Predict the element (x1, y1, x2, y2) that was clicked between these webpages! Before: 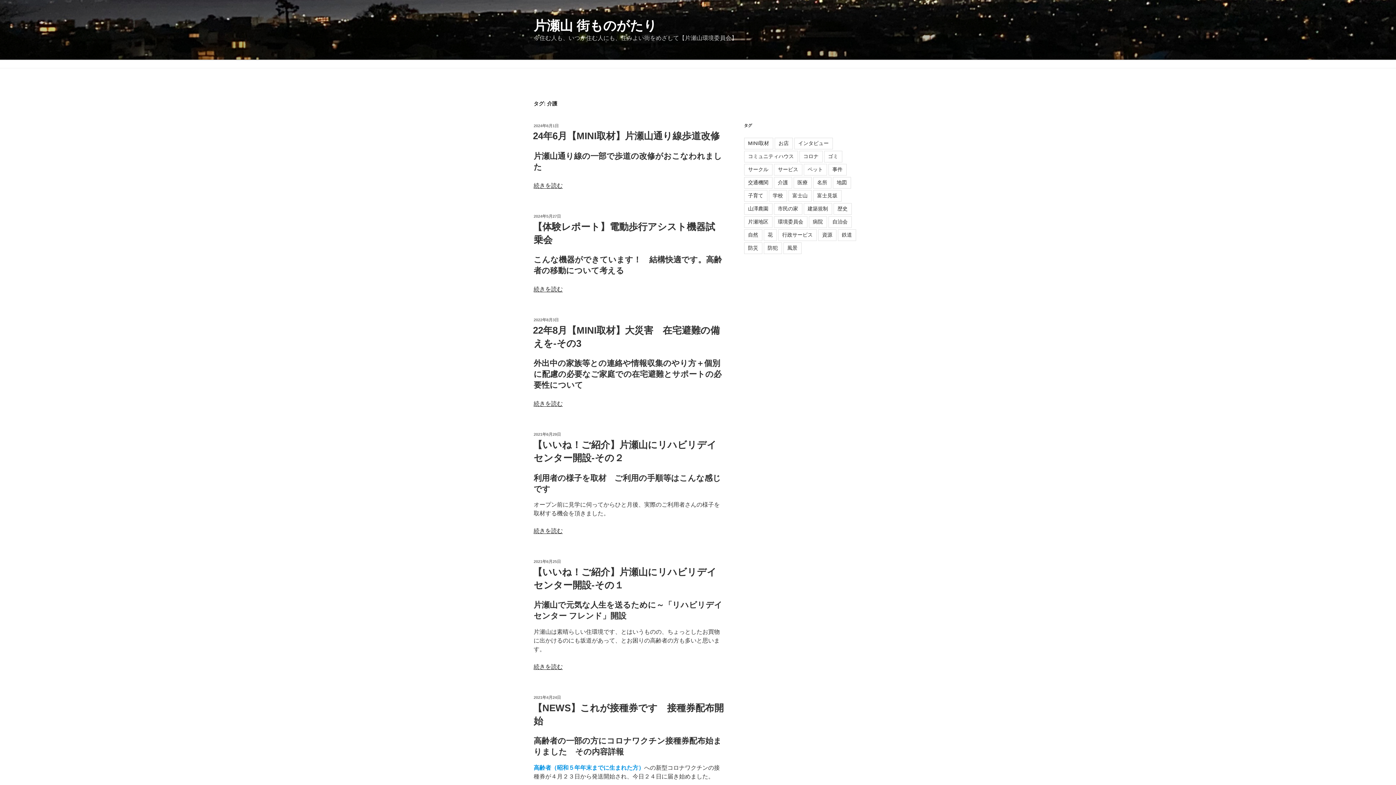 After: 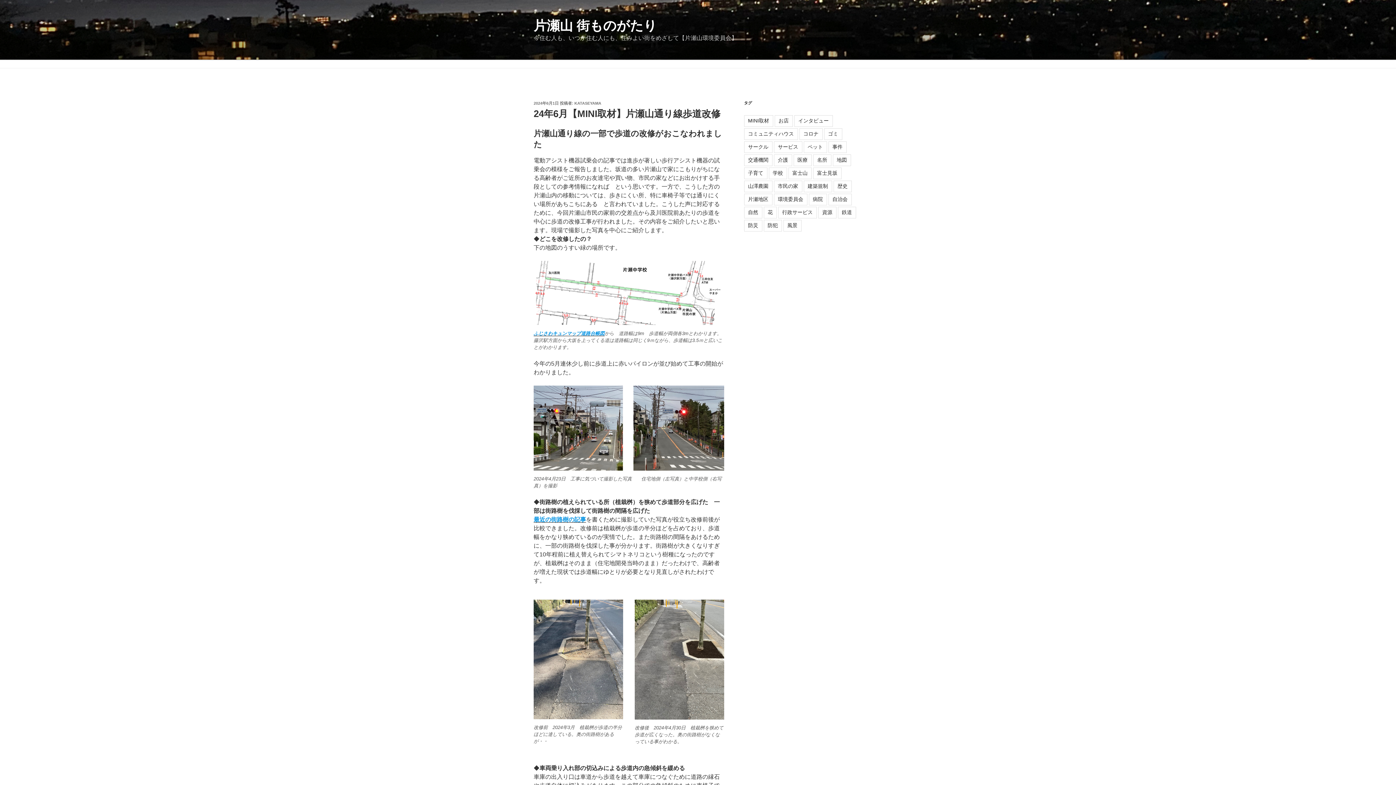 Action: bbox: (533, 130, 720, 141) label: 24年6月【MINI取材】片瀬山通り線歩道改修